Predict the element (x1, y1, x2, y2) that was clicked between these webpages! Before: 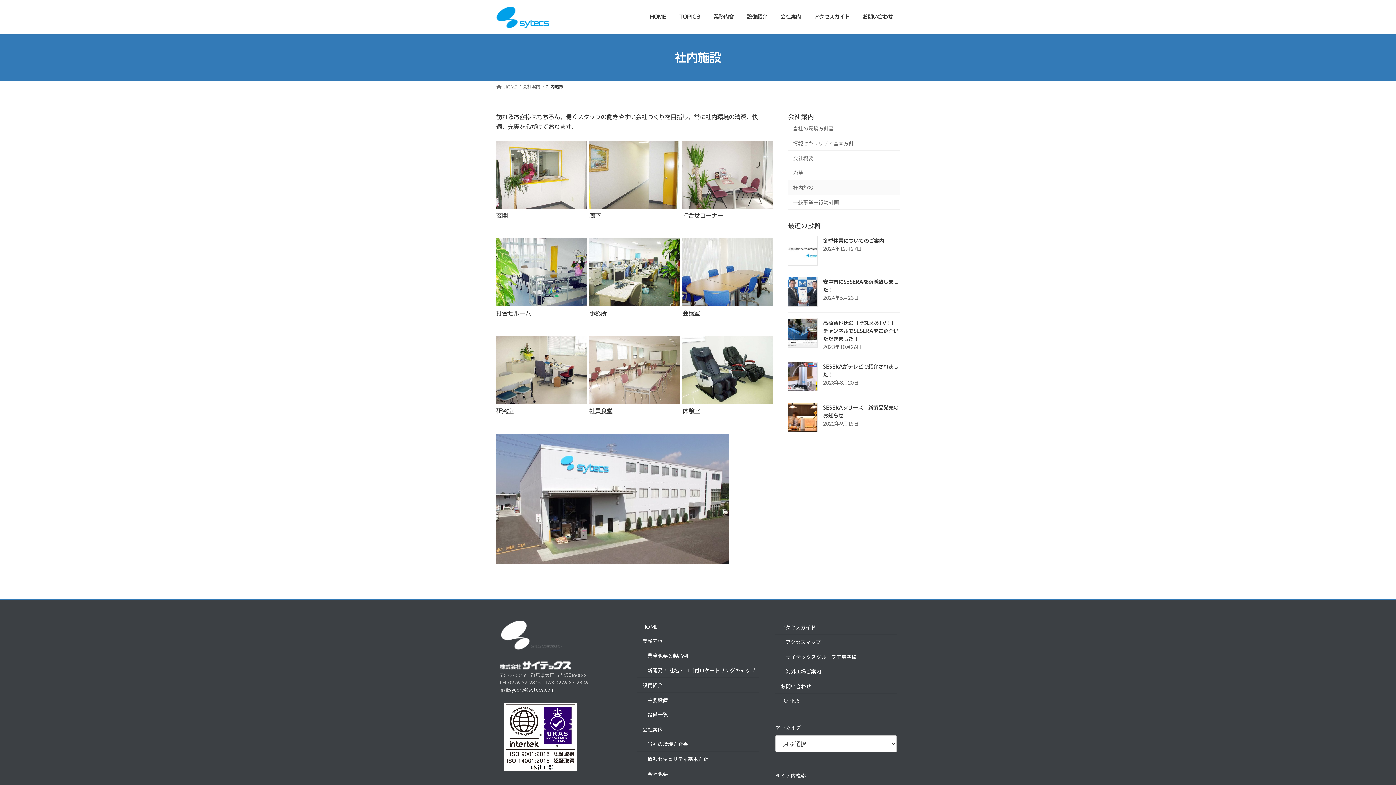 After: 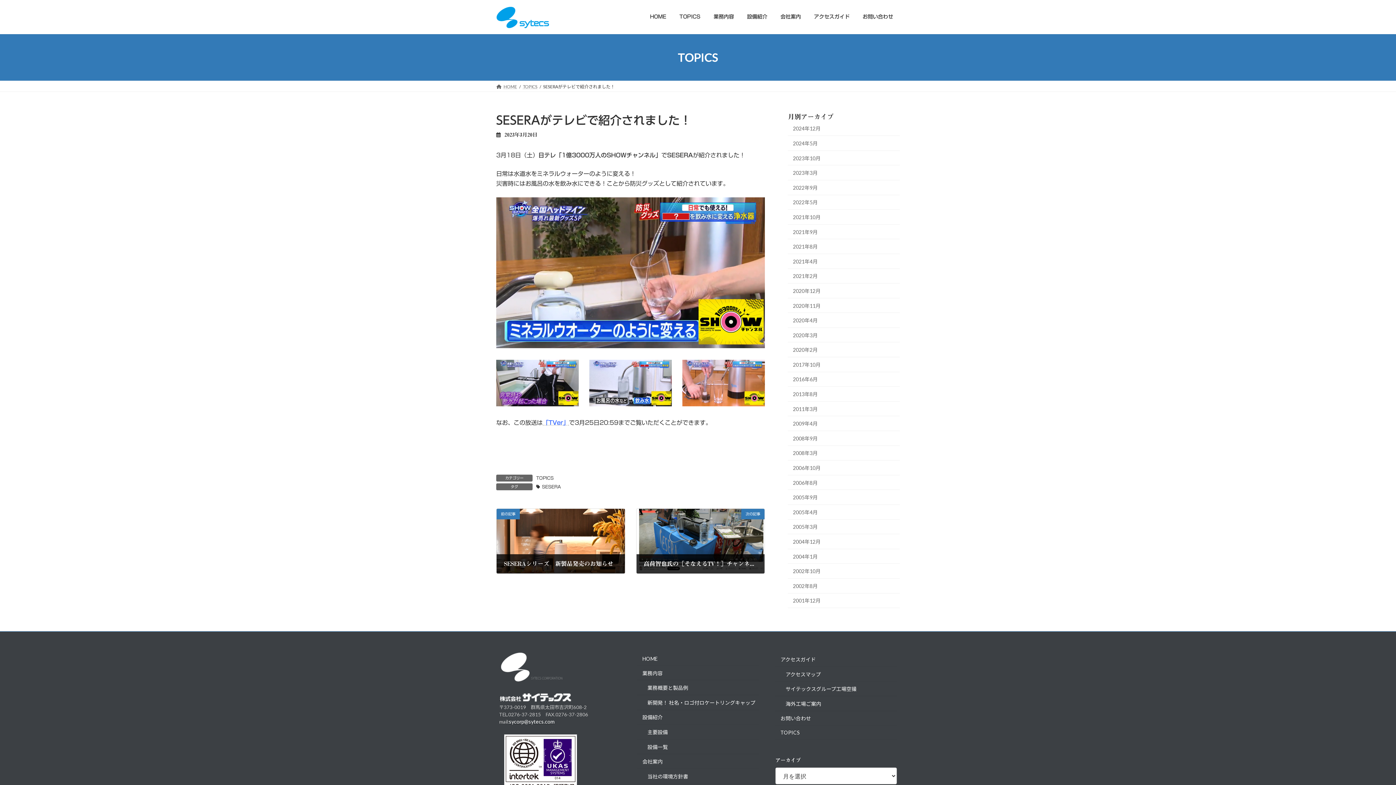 Action: bbox: (788, 361, 817, 391)